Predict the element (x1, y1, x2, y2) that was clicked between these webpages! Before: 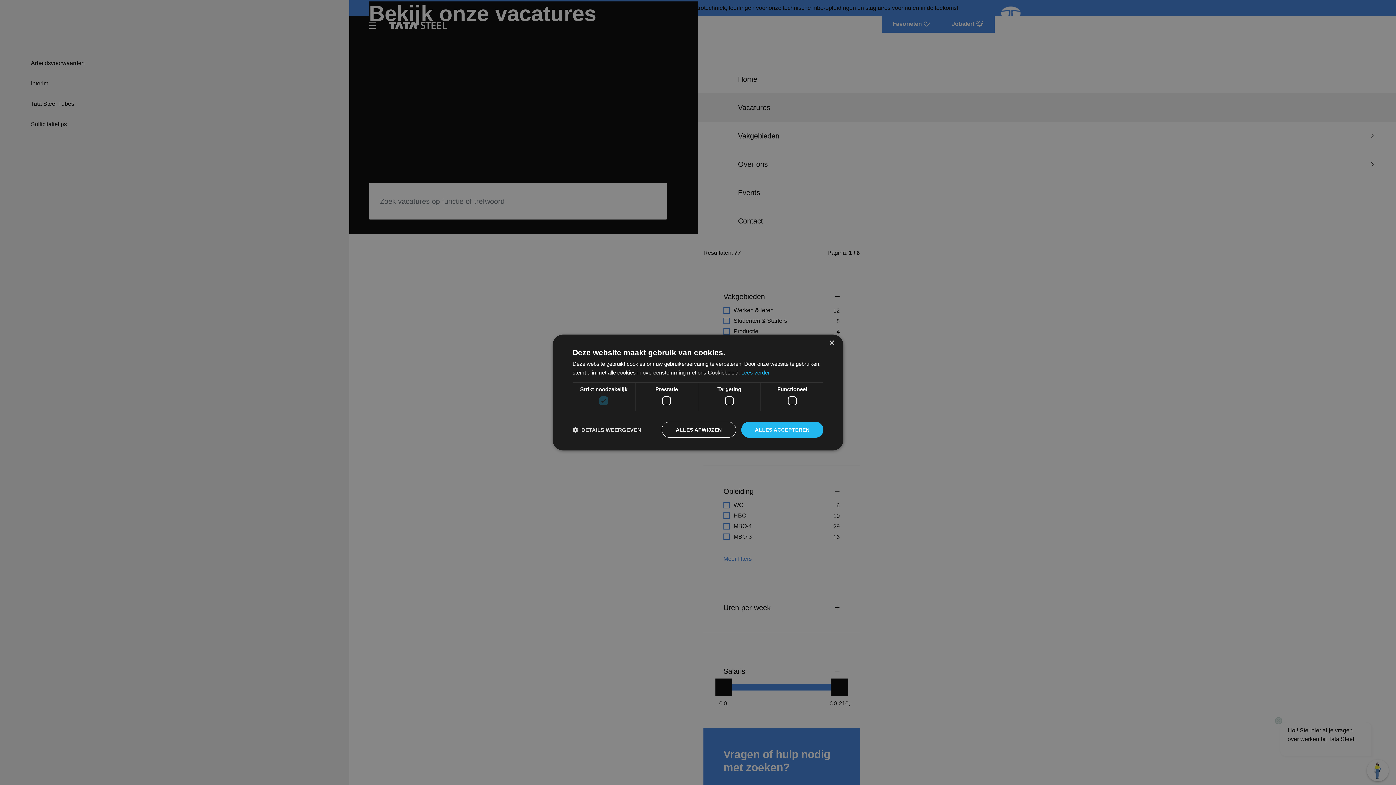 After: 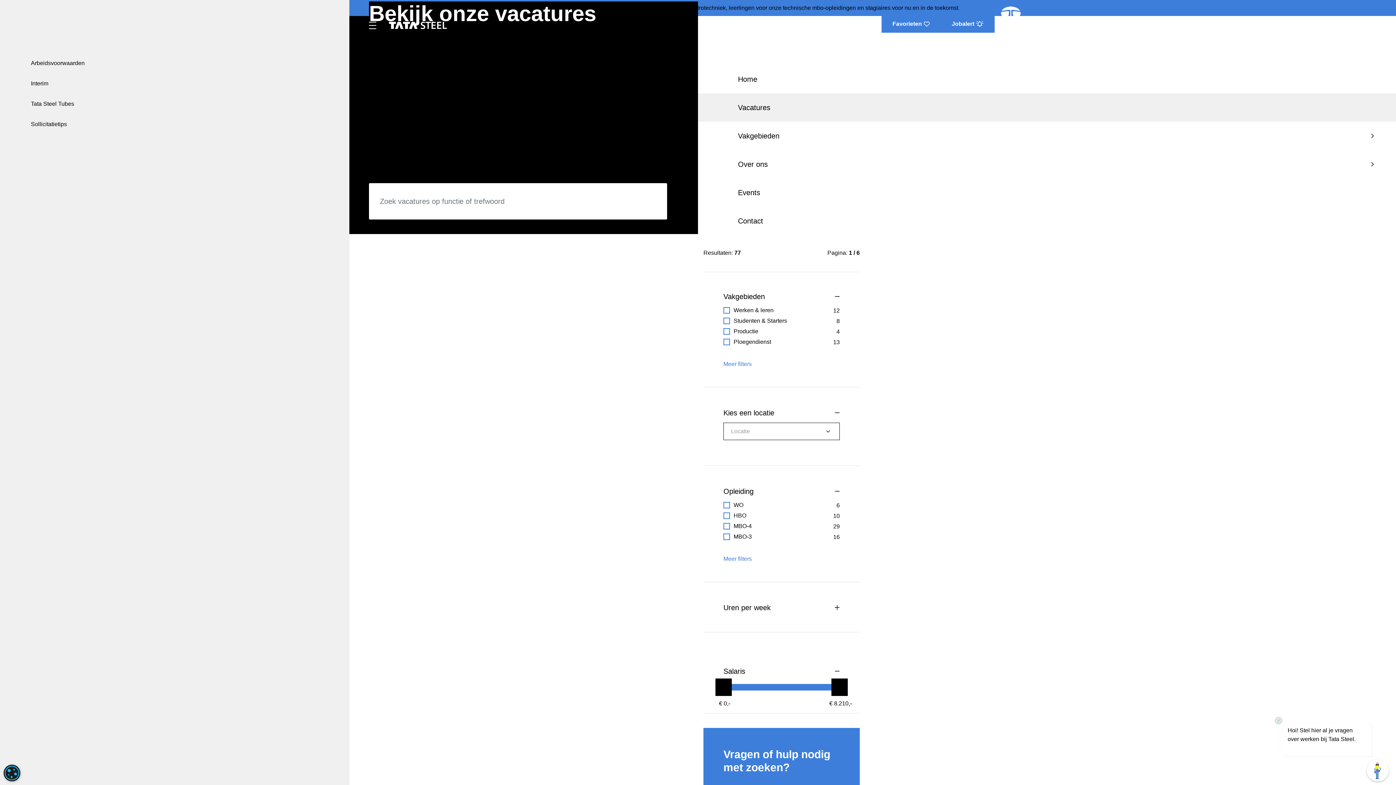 Action: label: ALLES ACCEPTEREN bbox: (741, 422, 823, 438)